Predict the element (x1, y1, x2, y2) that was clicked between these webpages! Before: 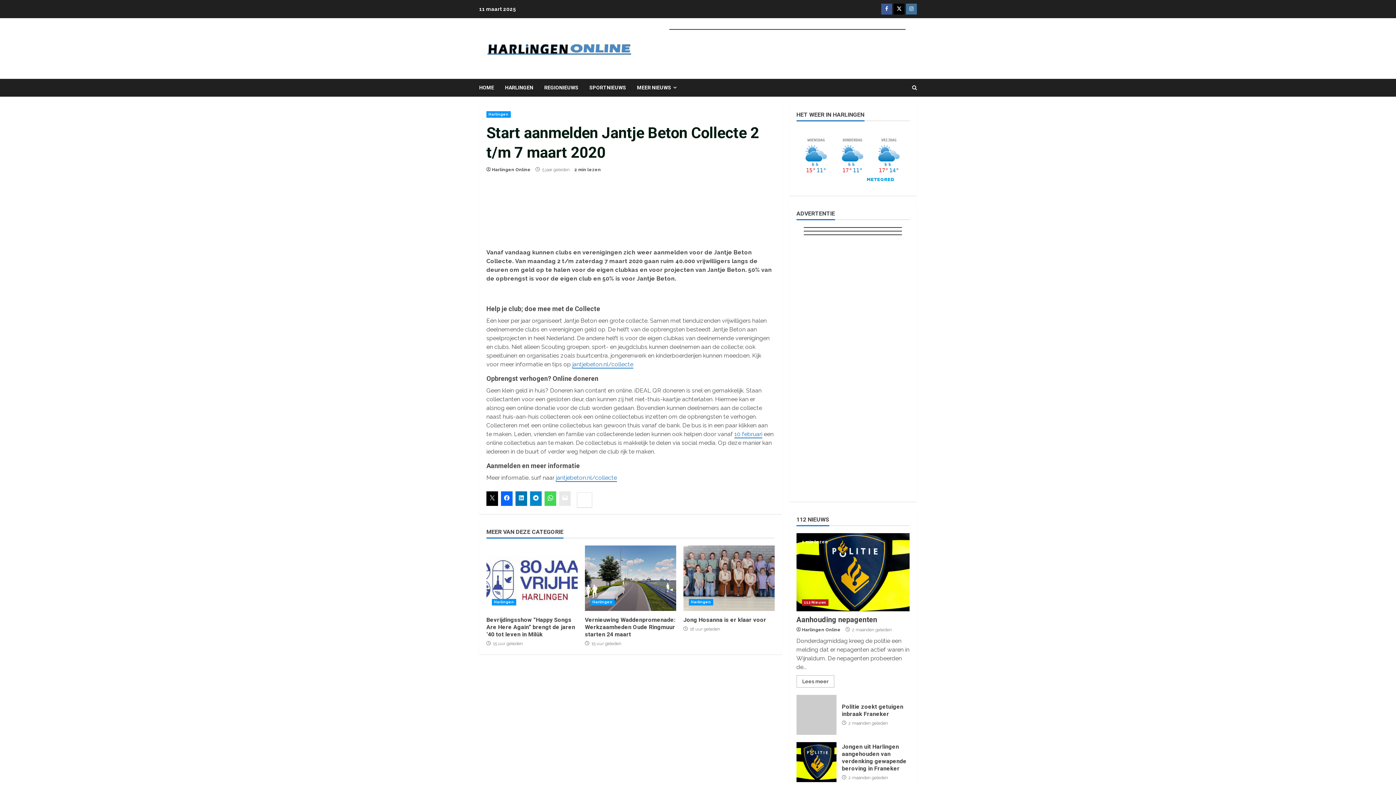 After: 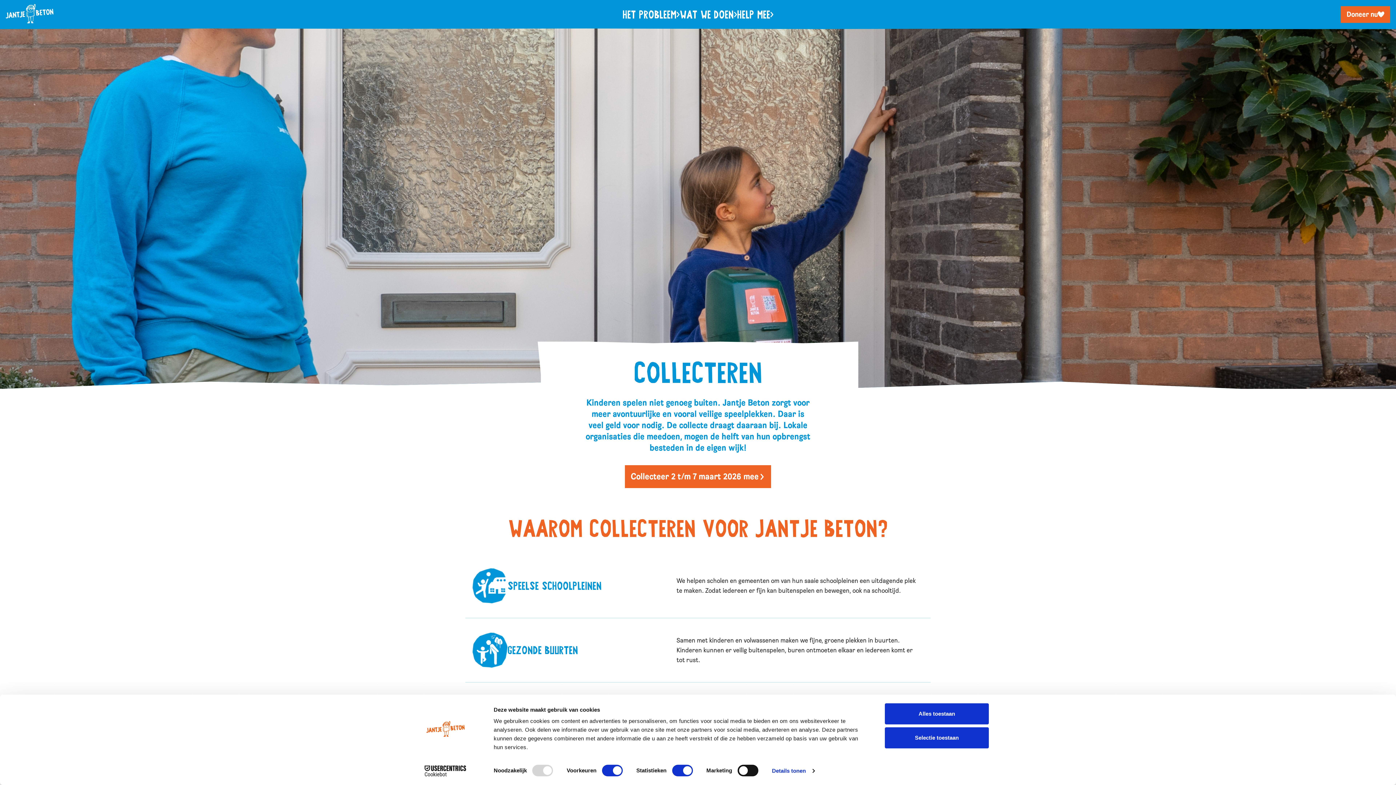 Action: label: jantjebeton.nl/collecte bbox: (556, 474, 617, 482)